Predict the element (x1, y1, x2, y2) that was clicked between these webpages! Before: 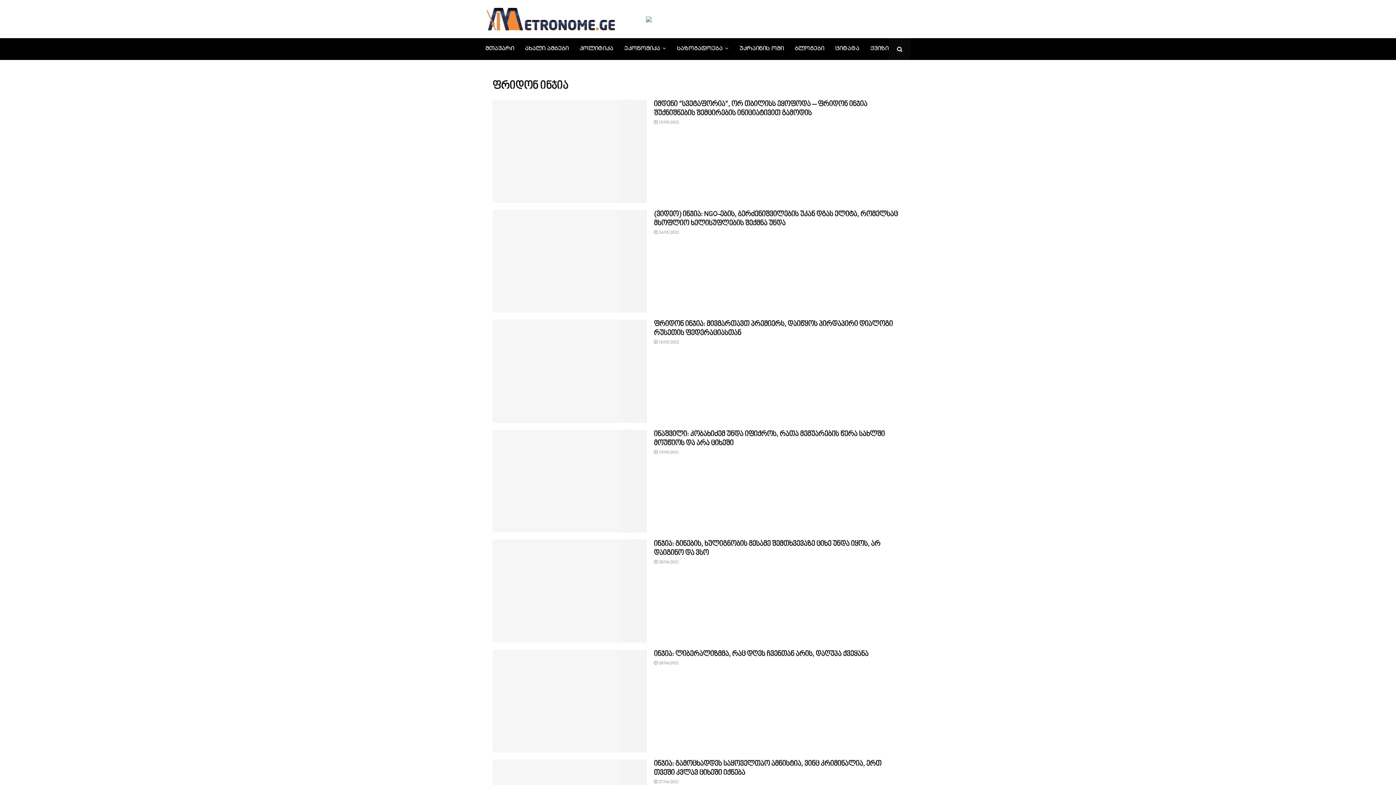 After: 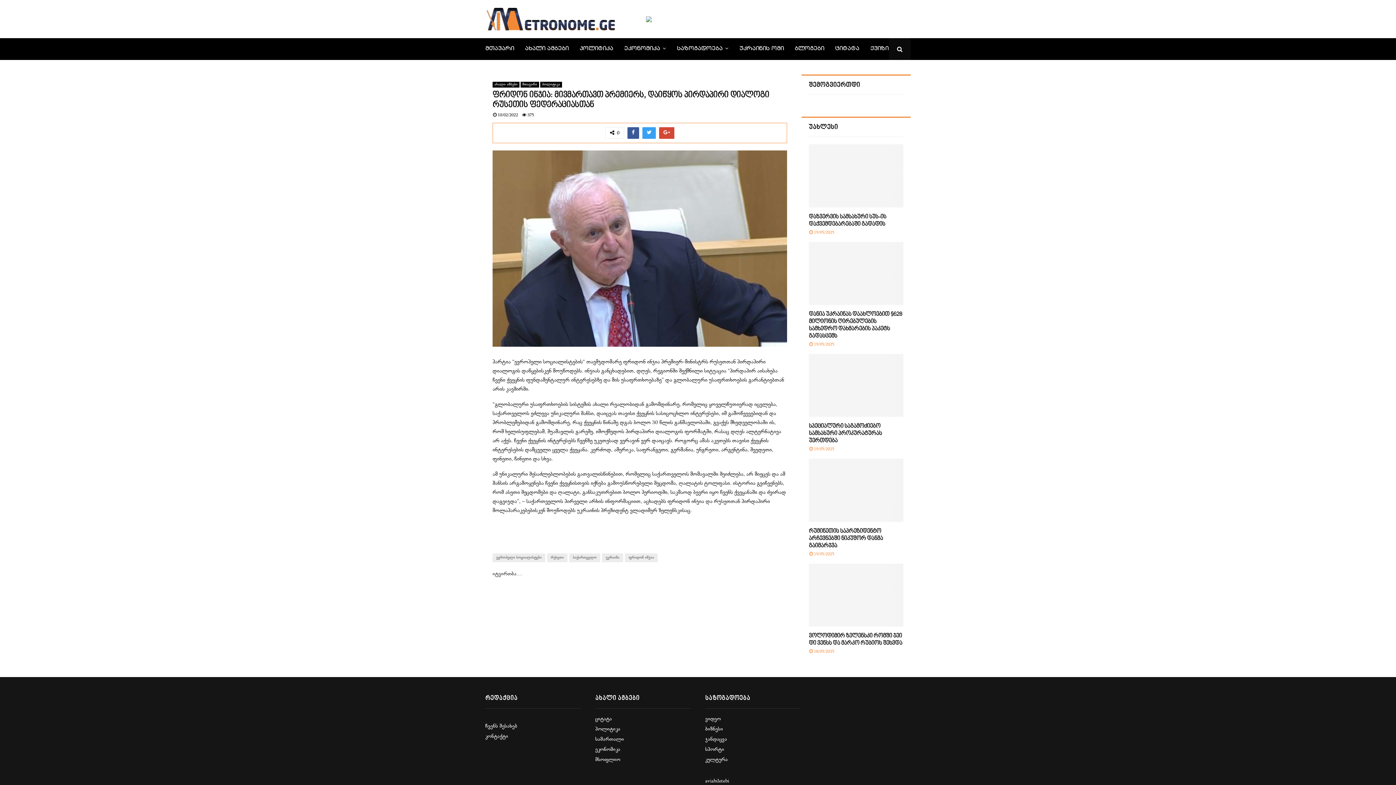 Action: label: 10/02/2022 bbox: (658, 340, 679, 345)